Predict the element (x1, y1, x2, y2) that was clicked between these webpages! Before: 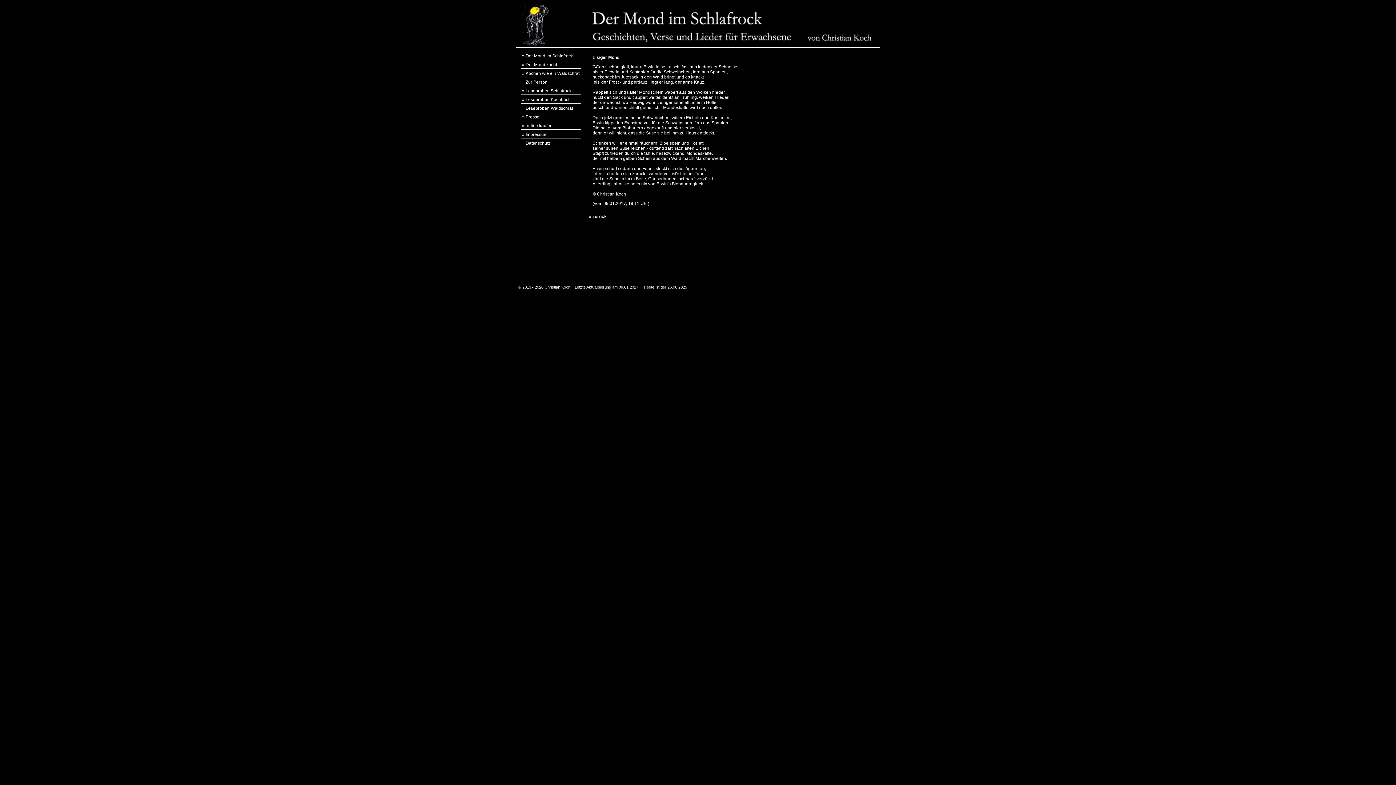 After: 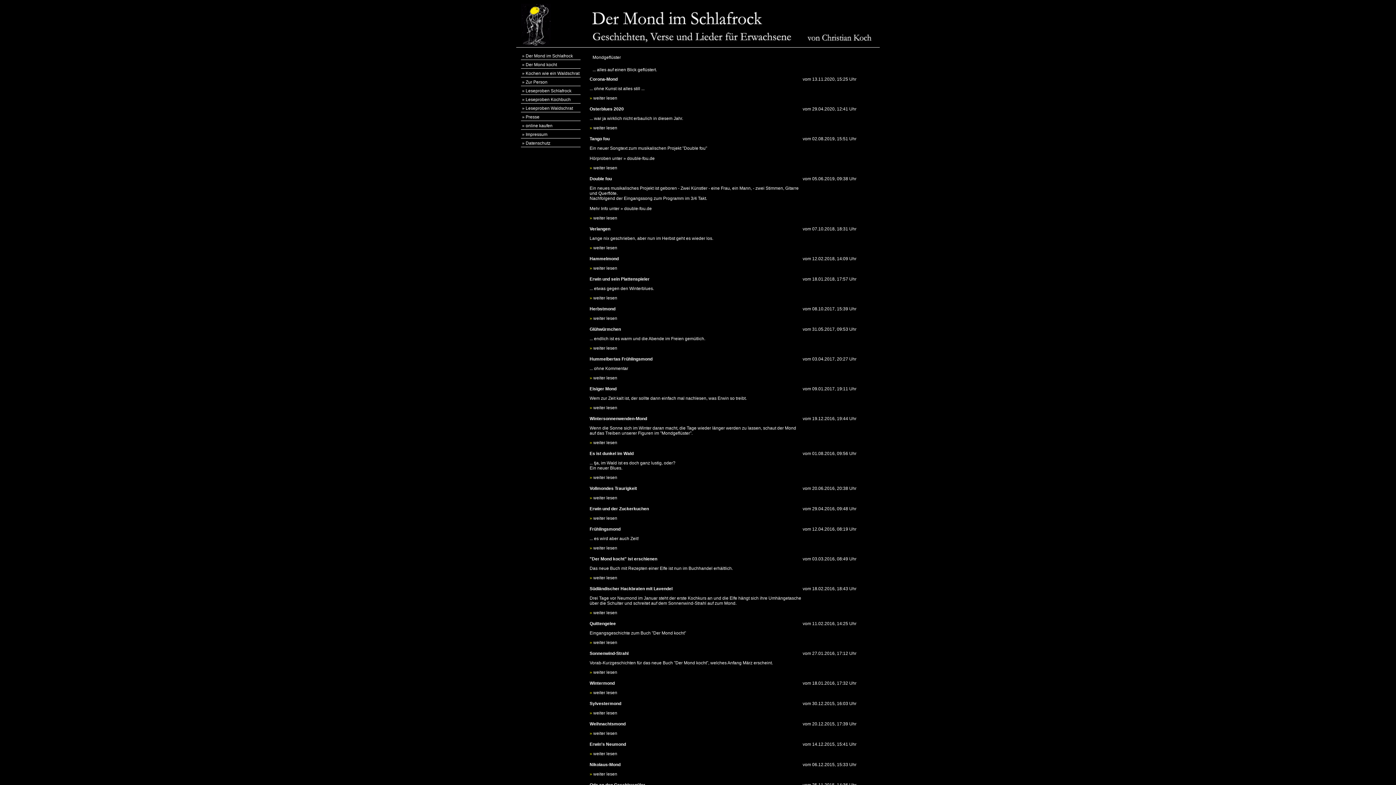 Action: label: » zurück bbox: (589, 214, 606, 219)